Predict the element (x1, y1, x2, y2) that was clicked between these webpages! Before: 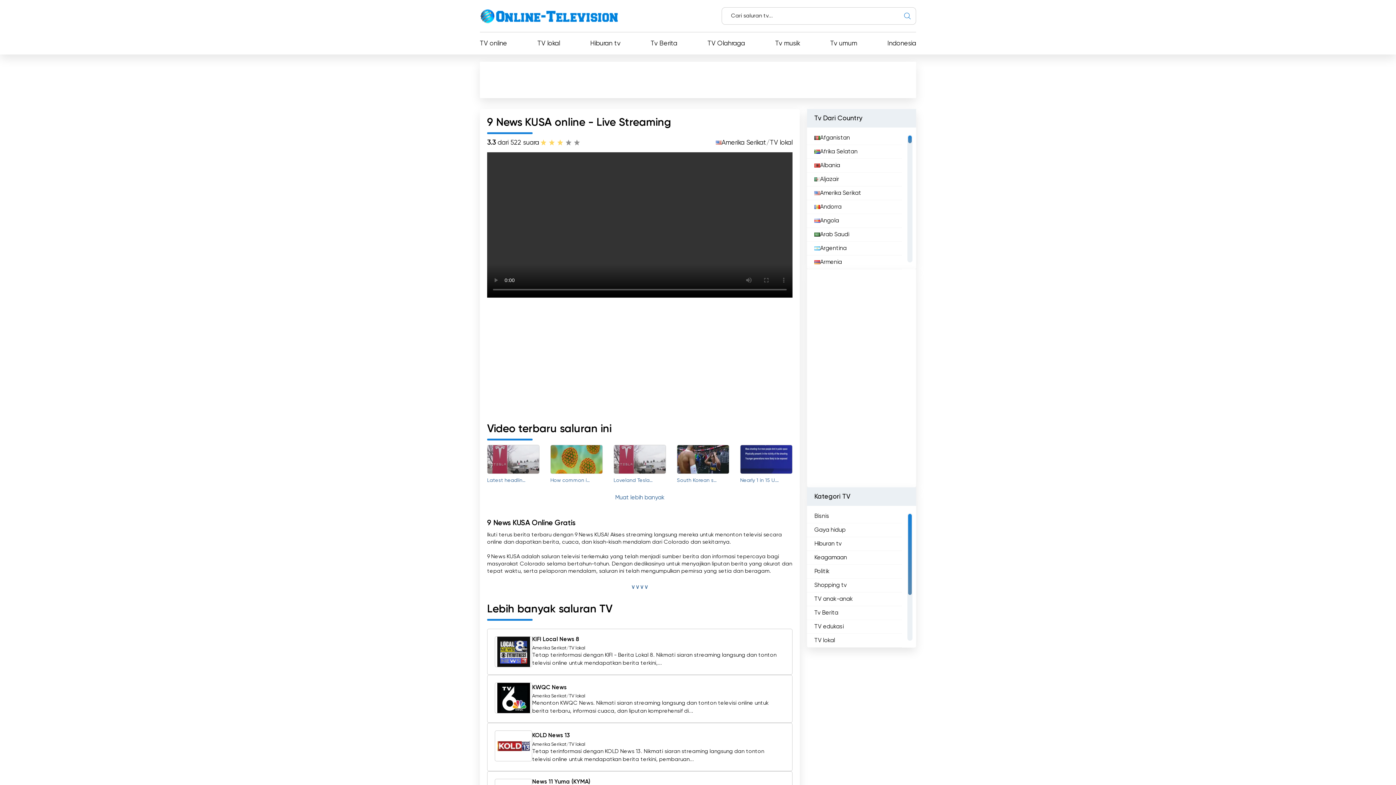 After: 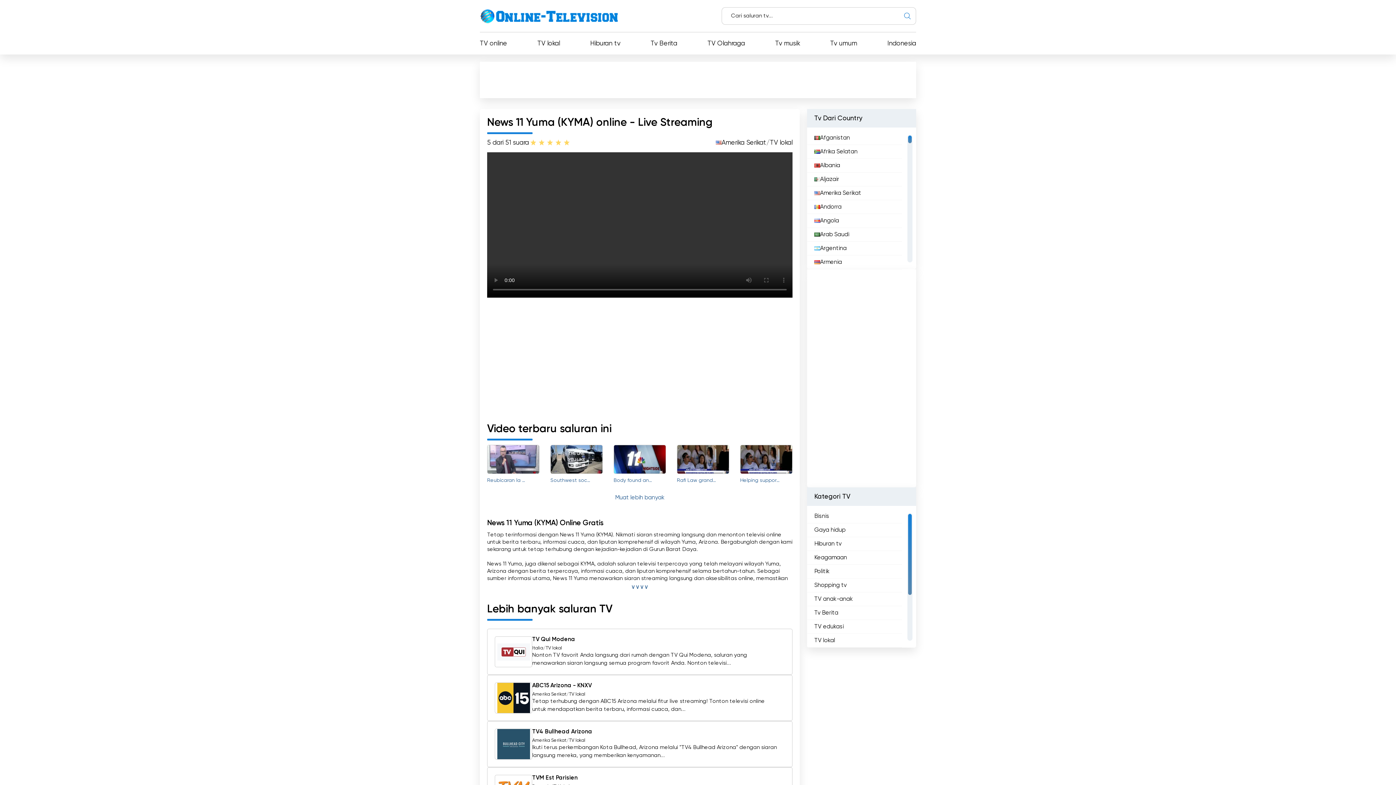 Action: bbox: (532, 779, 590, 785) label: News 11 Yuma (KYMA)